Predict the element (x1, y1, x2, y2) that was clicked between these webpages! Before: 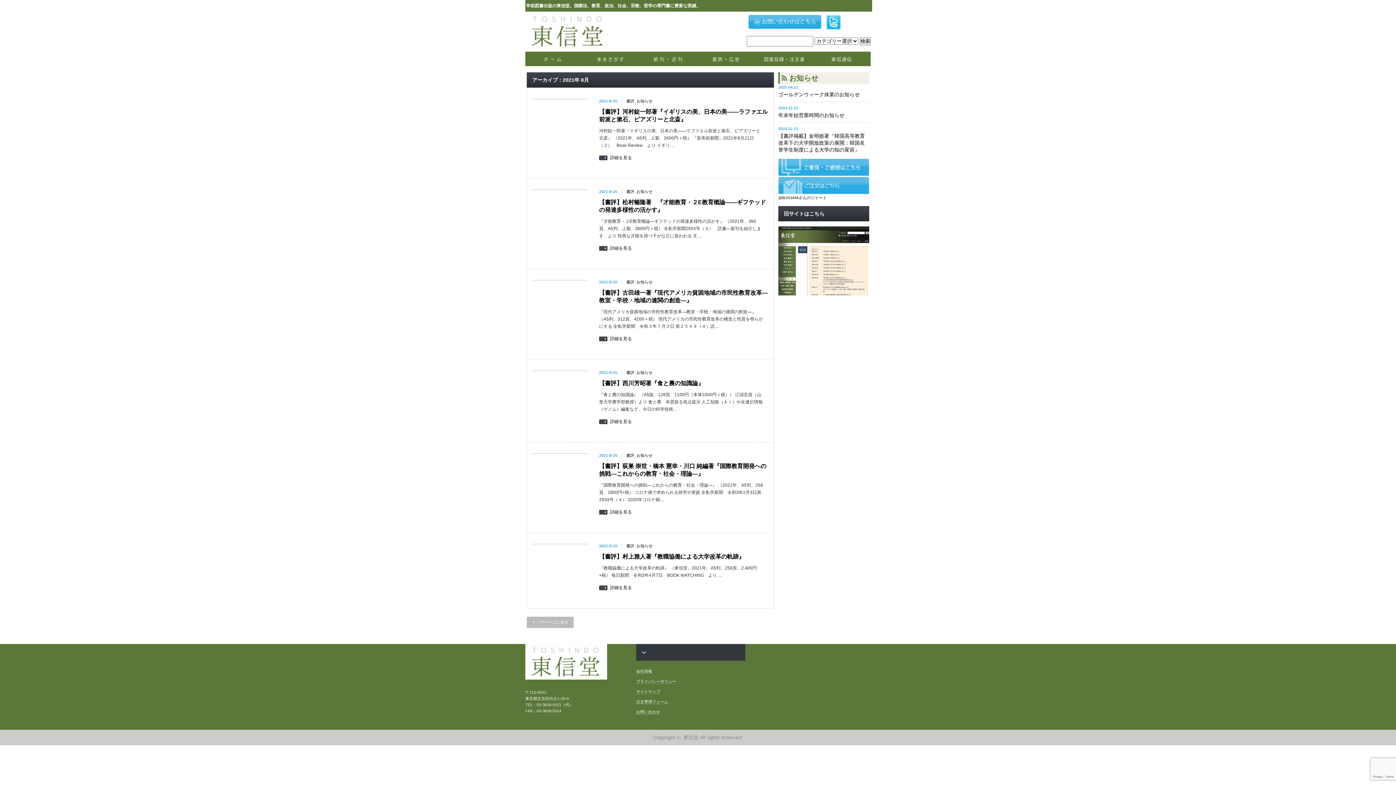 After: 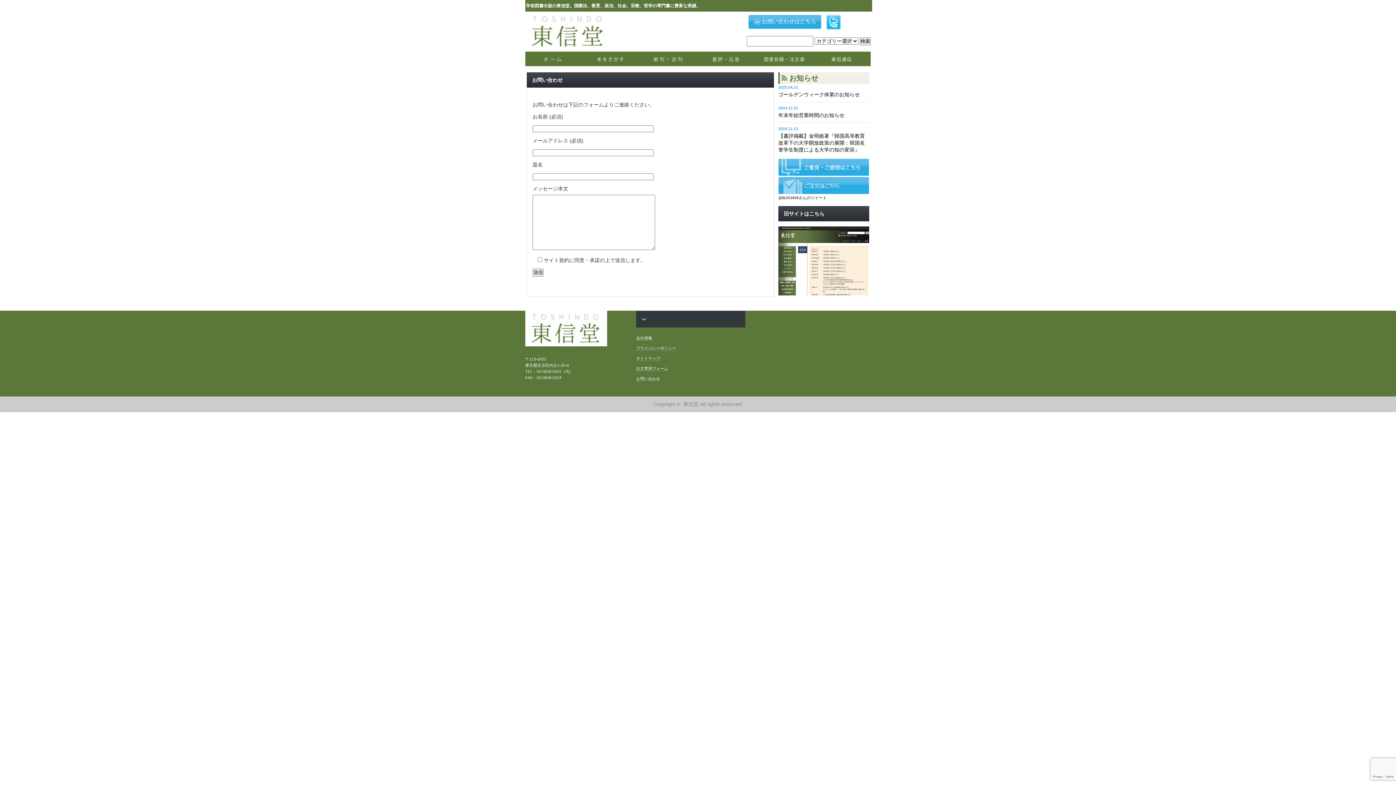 Action: bbox: (778, 171, 869, 177)